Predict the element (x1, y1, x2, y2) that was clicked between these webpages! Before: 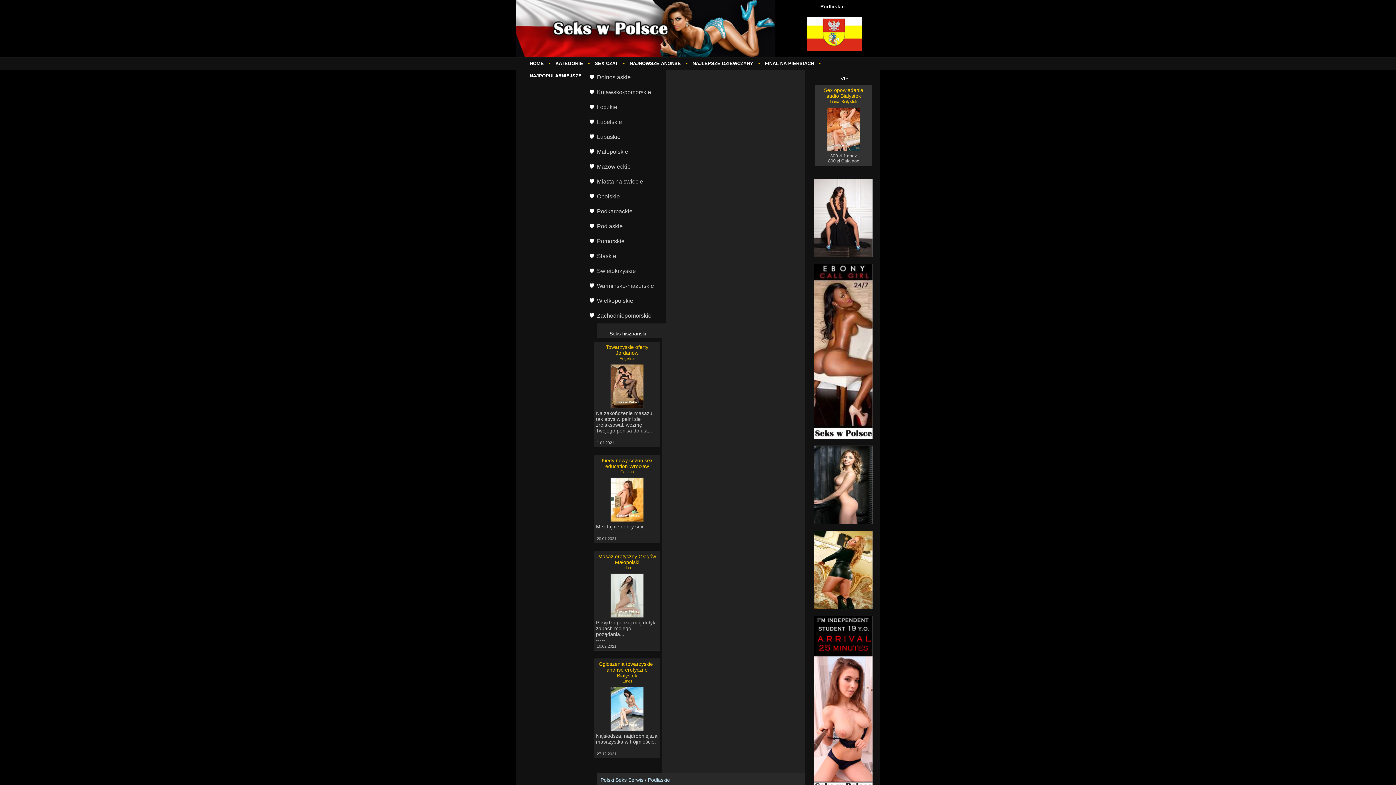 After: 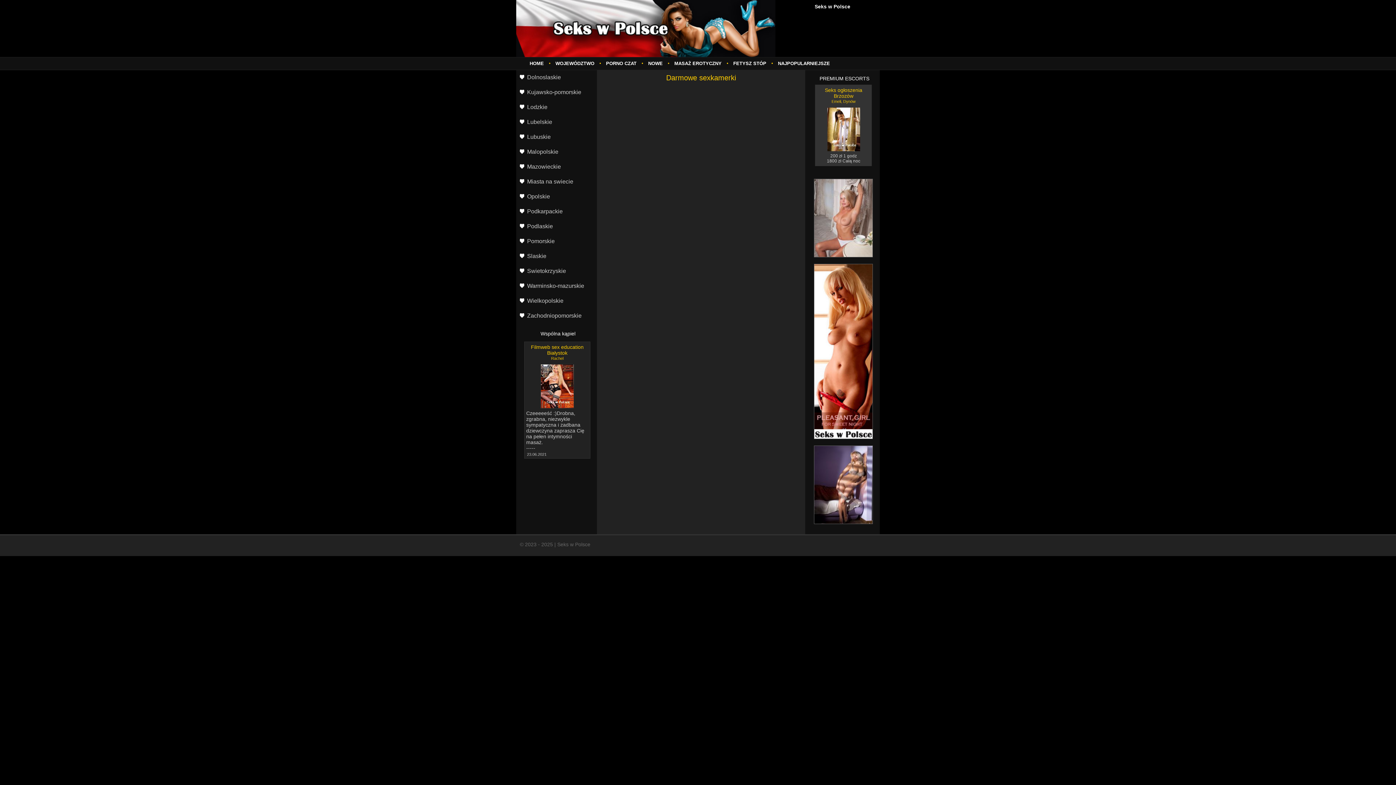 Action: label: SEX CZAT bbox: (591, 57, 621, 69)